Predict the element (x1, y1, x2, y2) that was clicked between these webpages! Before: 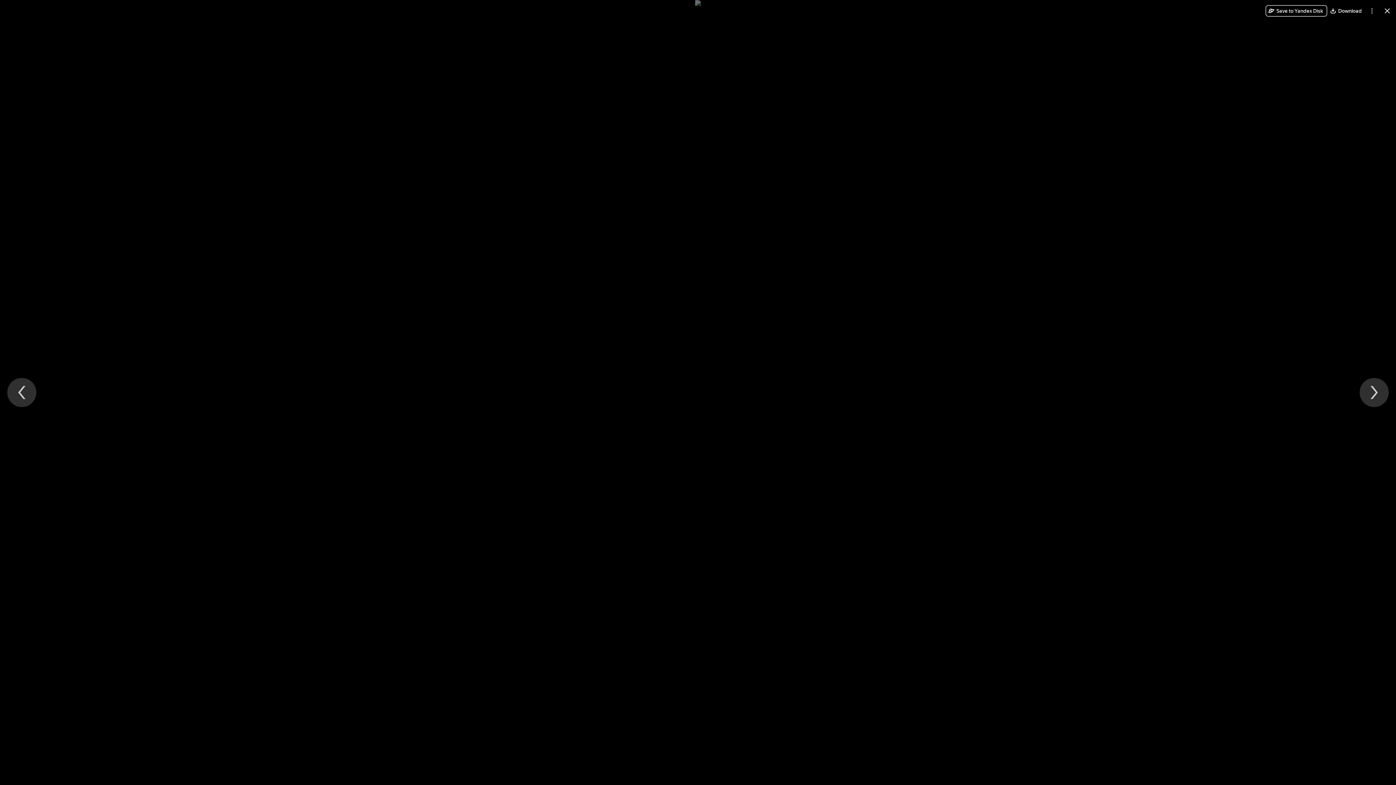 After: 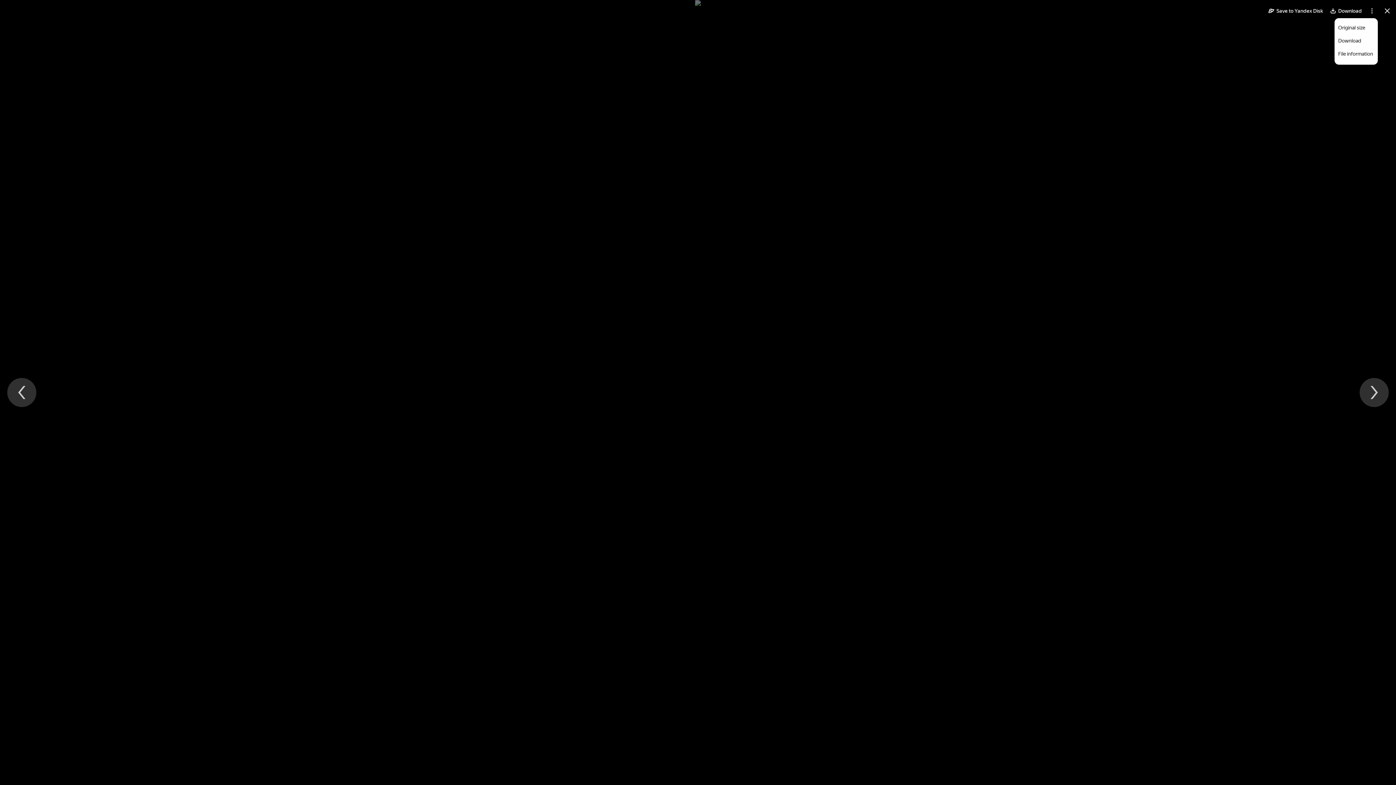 Action: label: More bbox: (1366, 5, 1378, 16)